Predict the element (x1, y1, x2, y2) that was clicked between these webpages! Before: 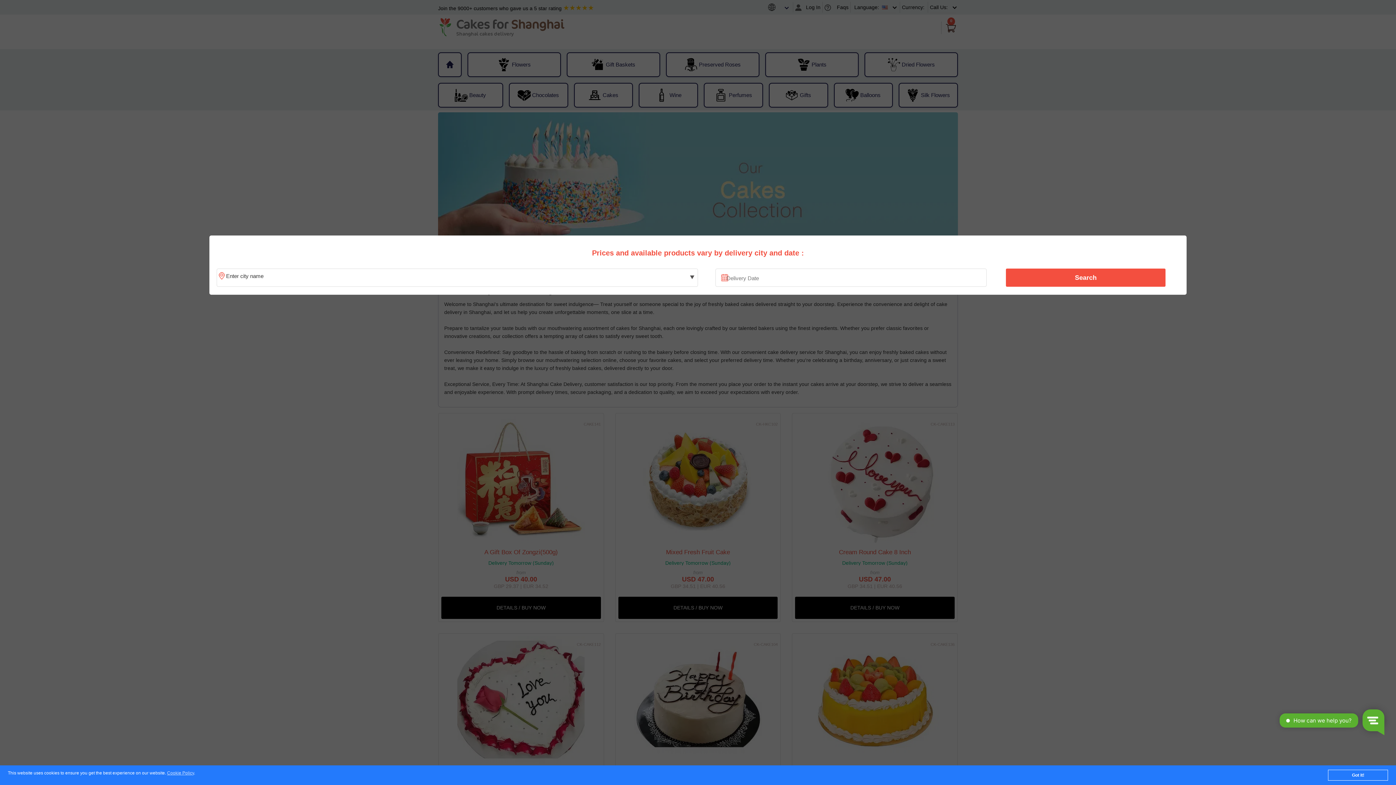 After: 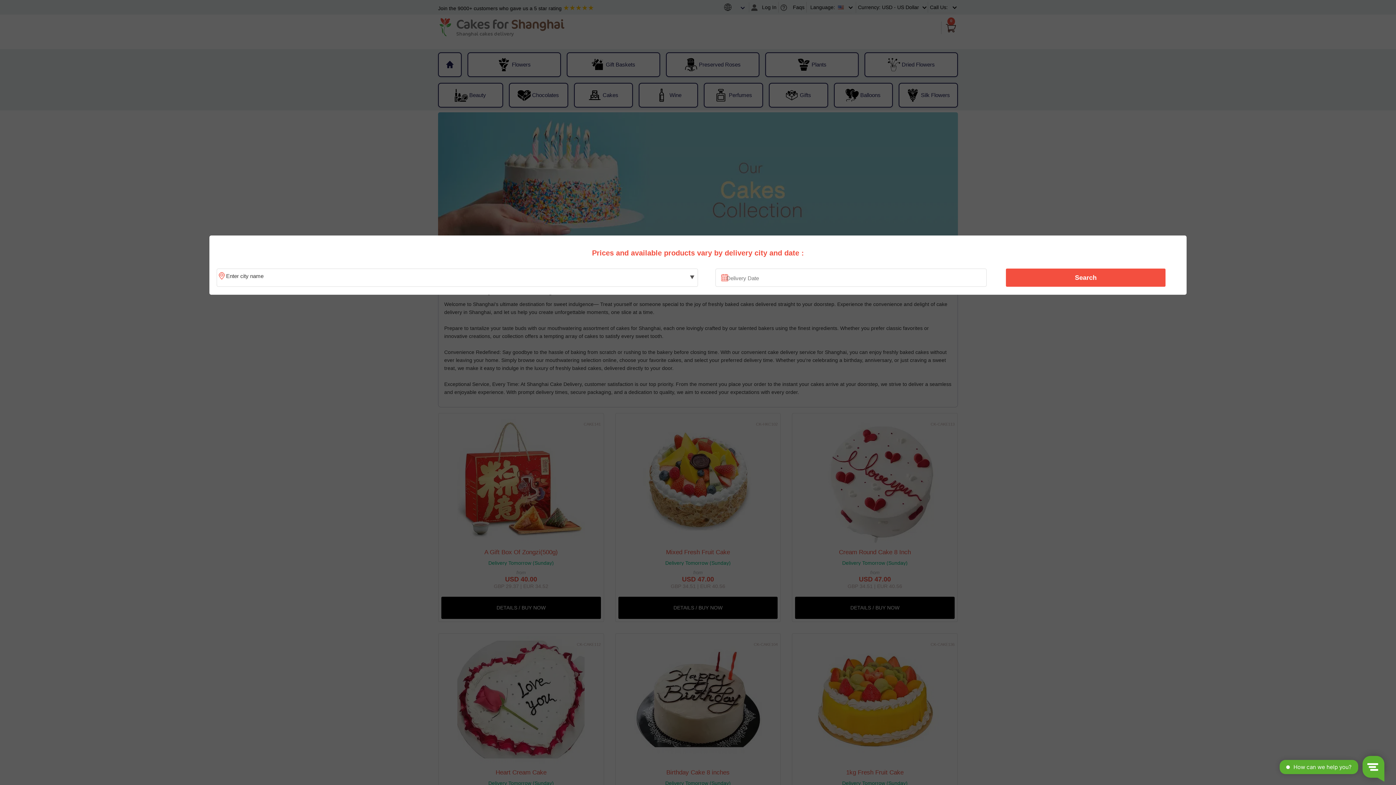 Action: bbox: (1328, 770, 1388, 781) label: Got it!